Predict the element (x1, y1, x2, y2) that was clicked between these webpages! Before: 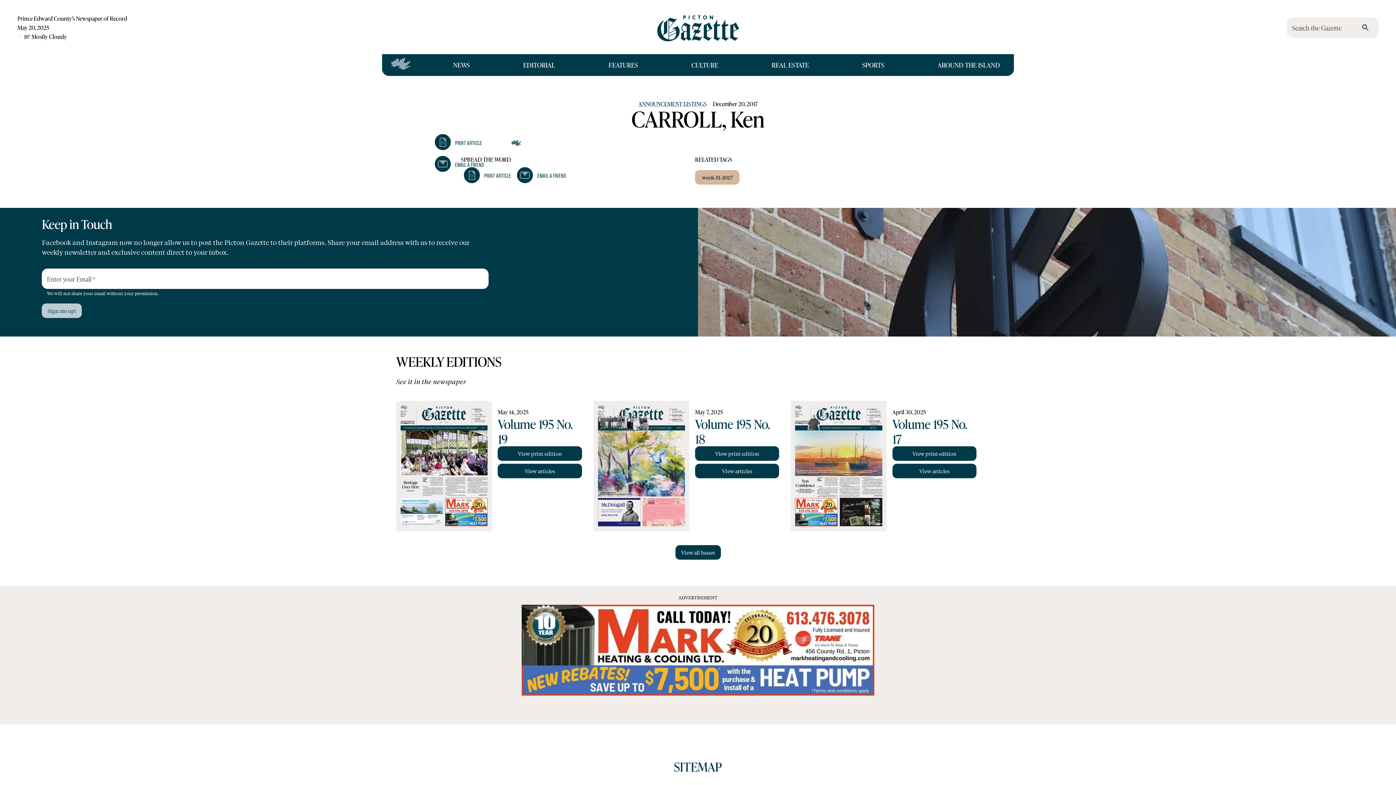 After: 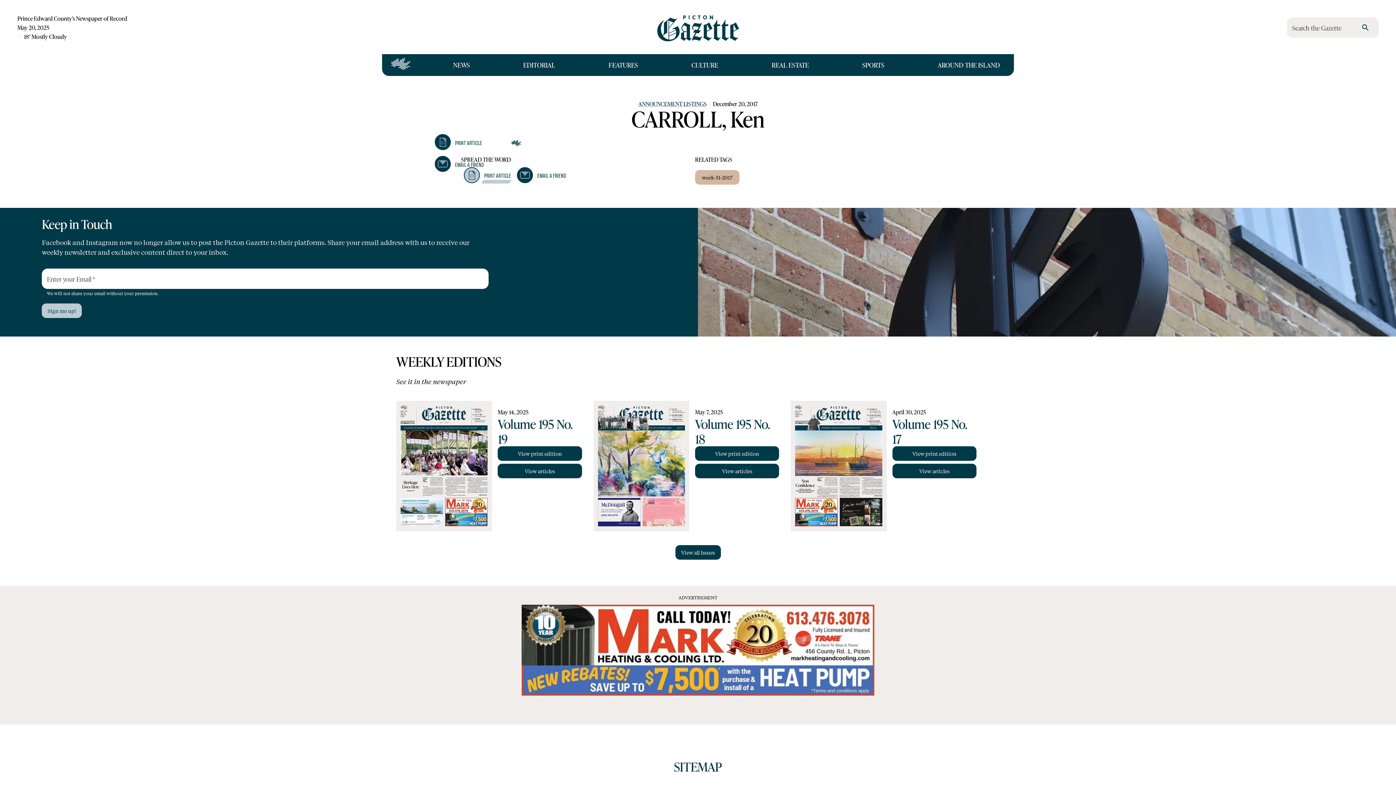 Action: label: Print Article bbox: (461, 164, 514, 186)